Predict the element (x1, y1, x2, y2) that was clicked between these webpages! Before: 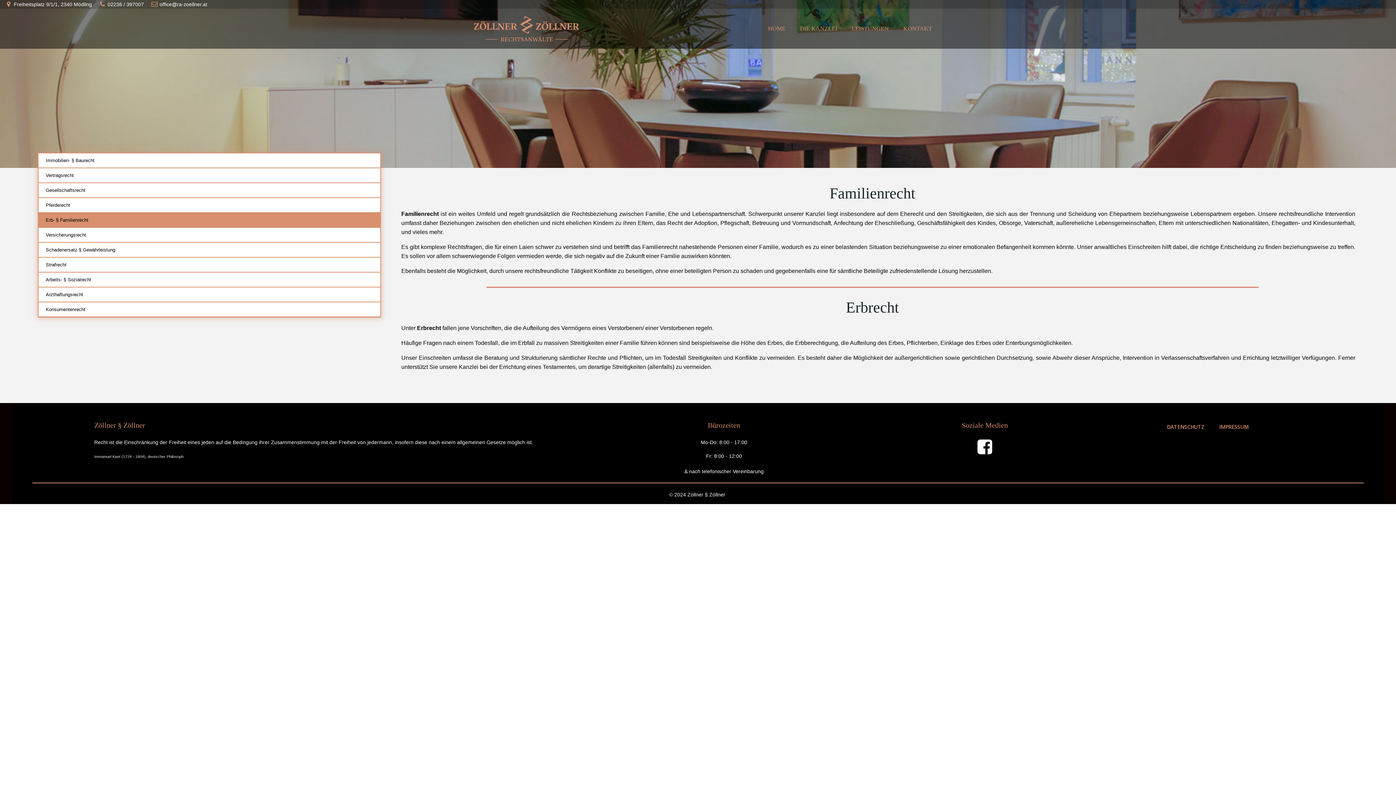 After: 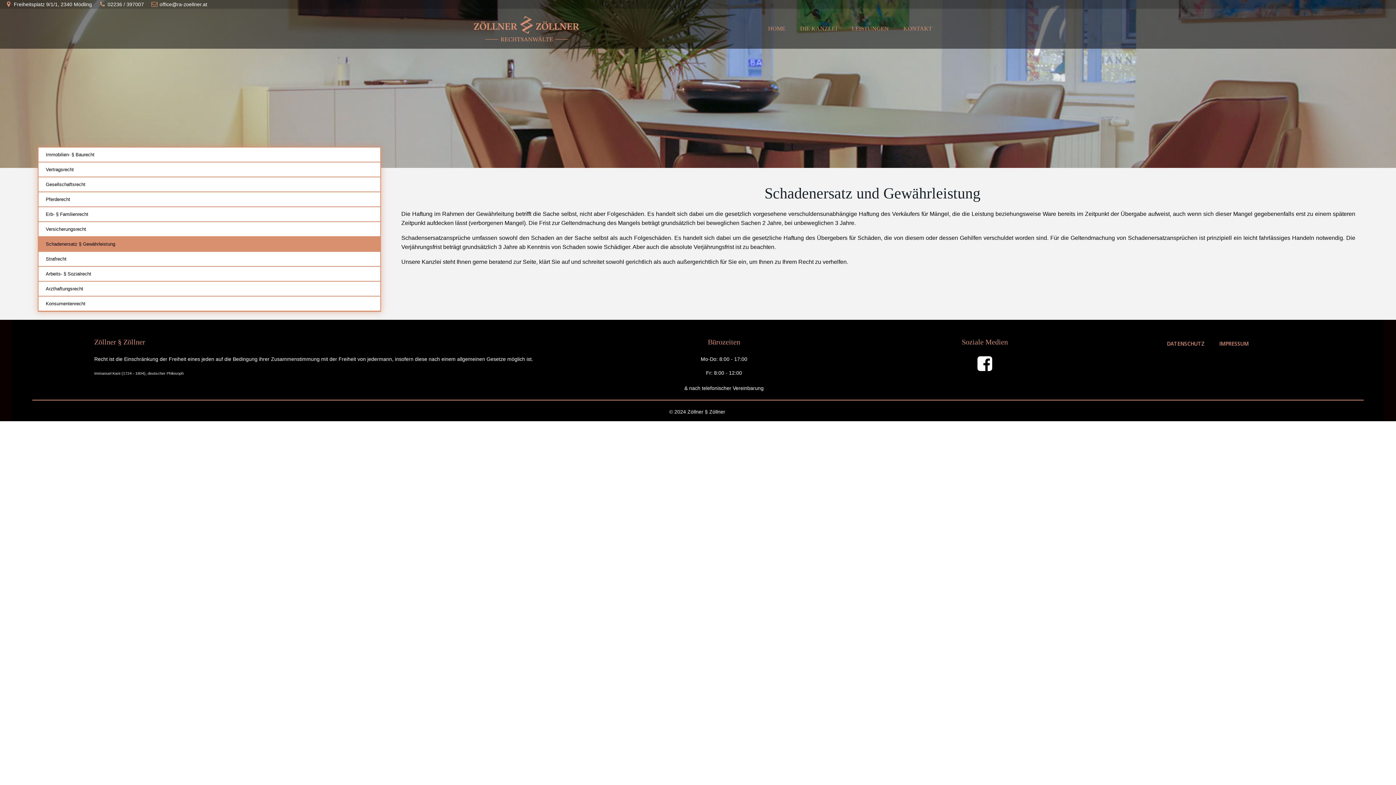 Action: bbox: (38, 243, 380, 257) label: Schadenersatz § Gewährleistung